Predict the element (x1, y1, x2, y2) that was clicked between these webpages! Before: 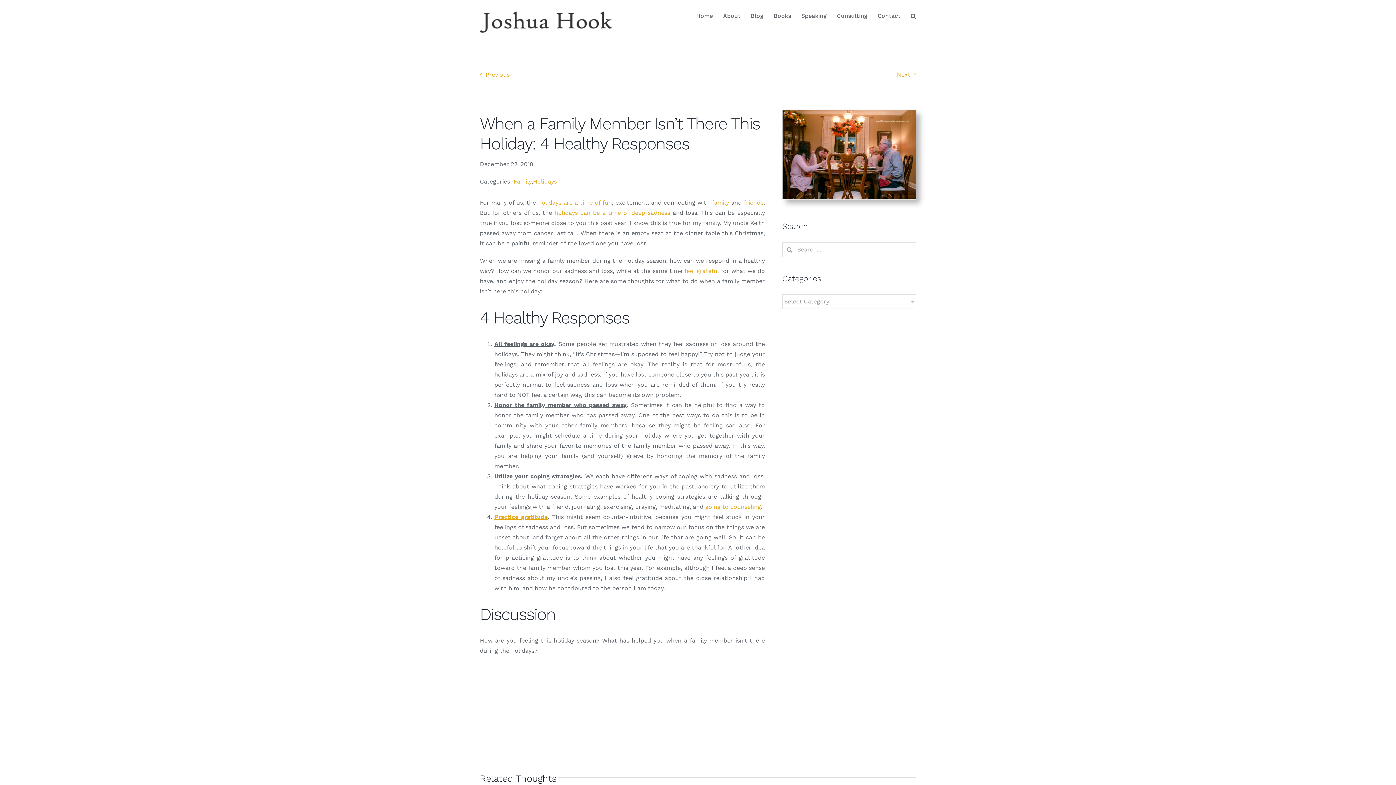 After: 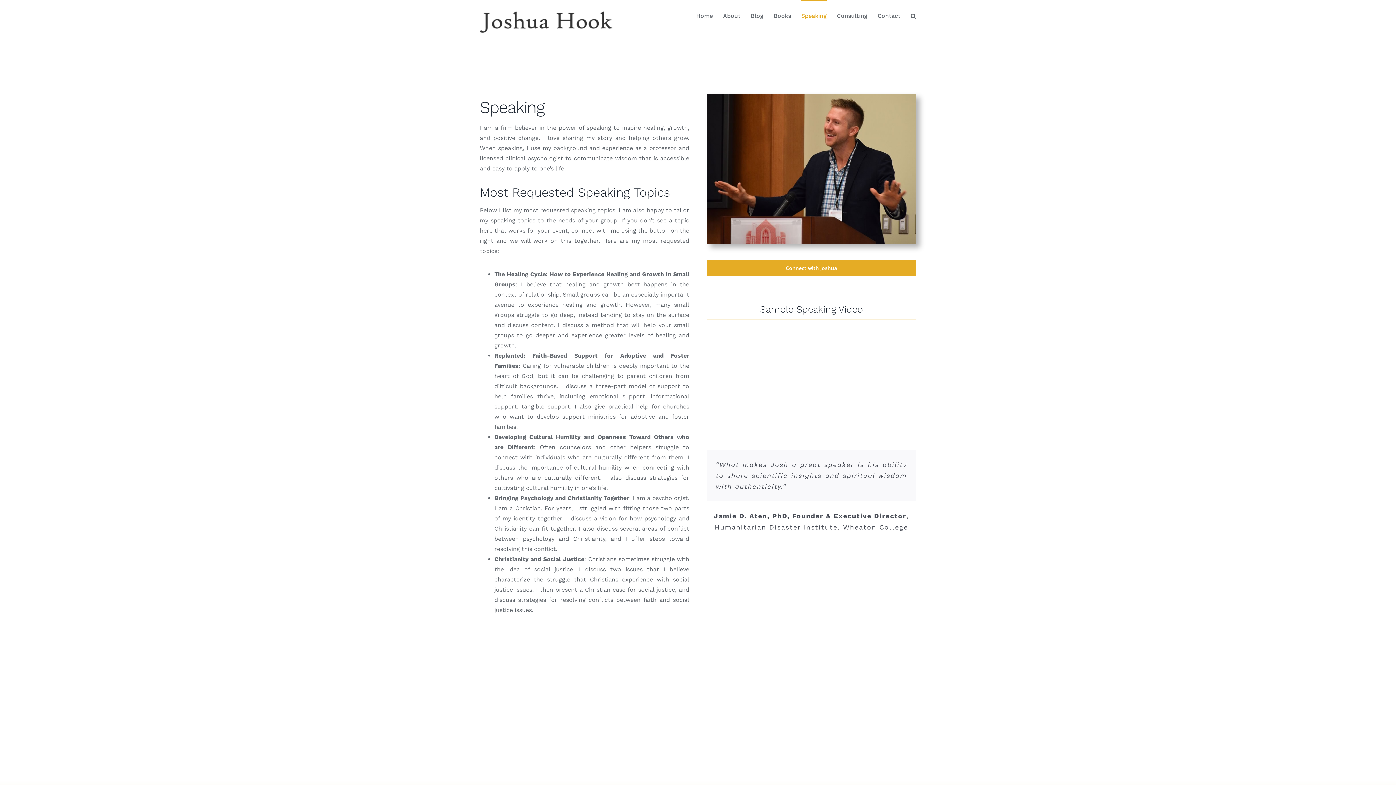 Action: bbox: (801, 0, 826, 30) label: Speaking